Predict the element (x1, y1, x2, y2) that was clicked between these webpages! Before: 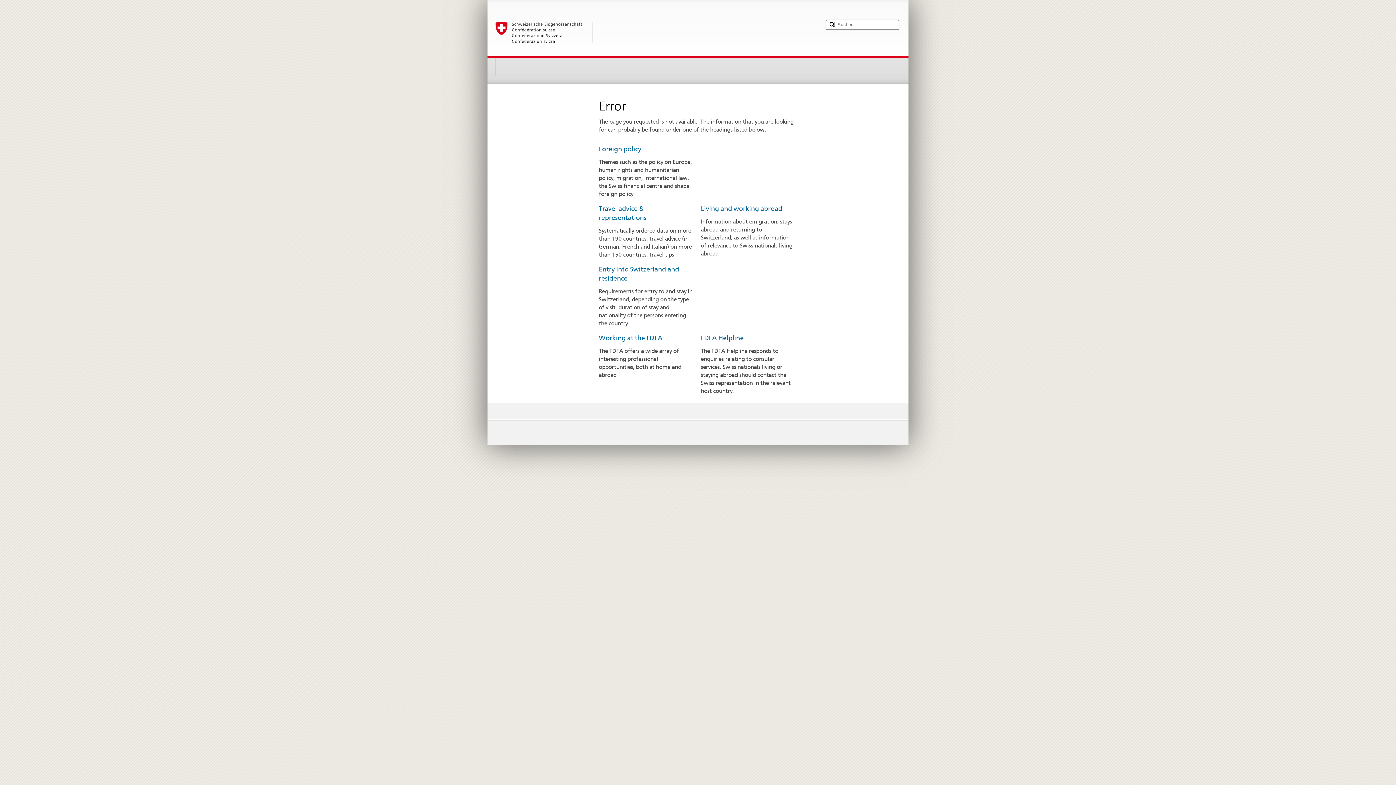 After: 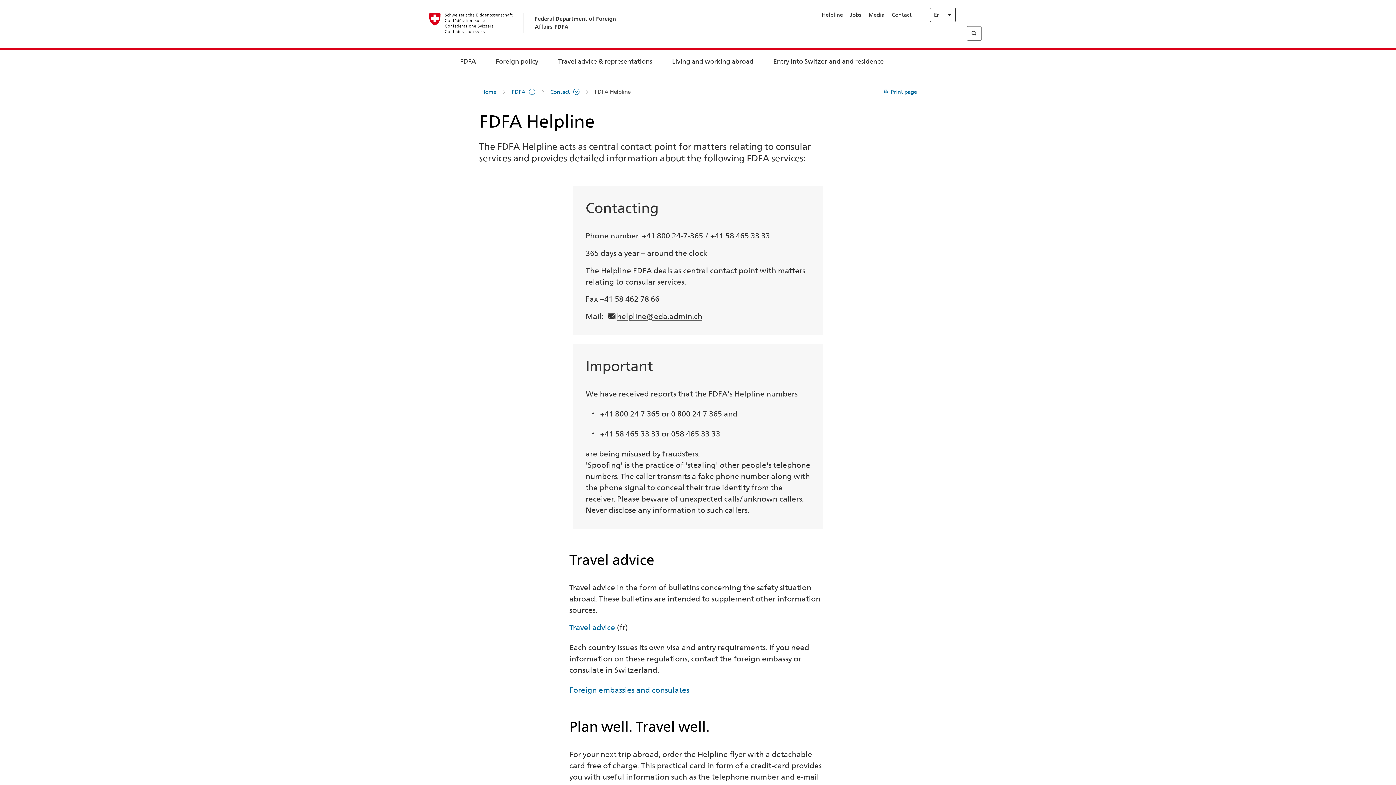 Action: label: FDFA Helpline bbox: (701, 334, 743, 341)